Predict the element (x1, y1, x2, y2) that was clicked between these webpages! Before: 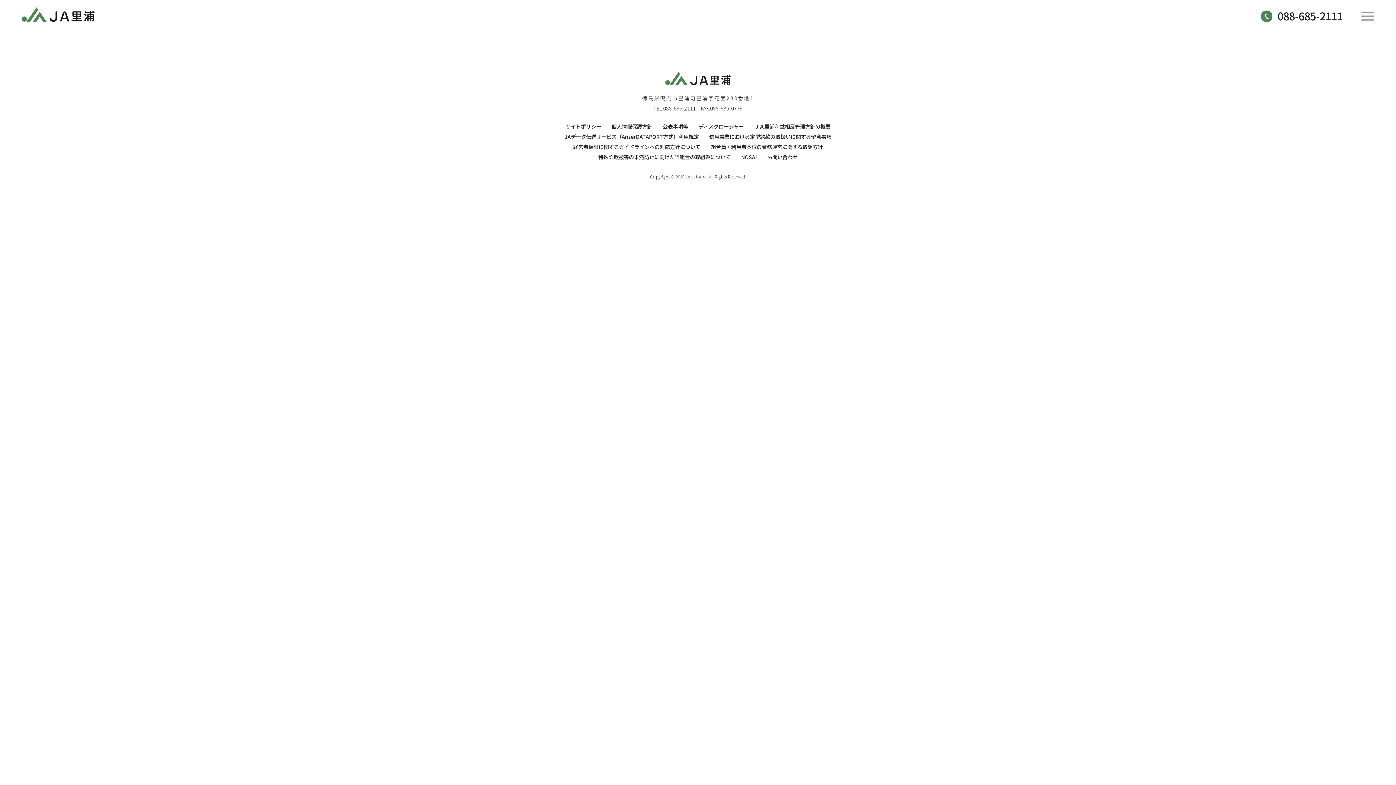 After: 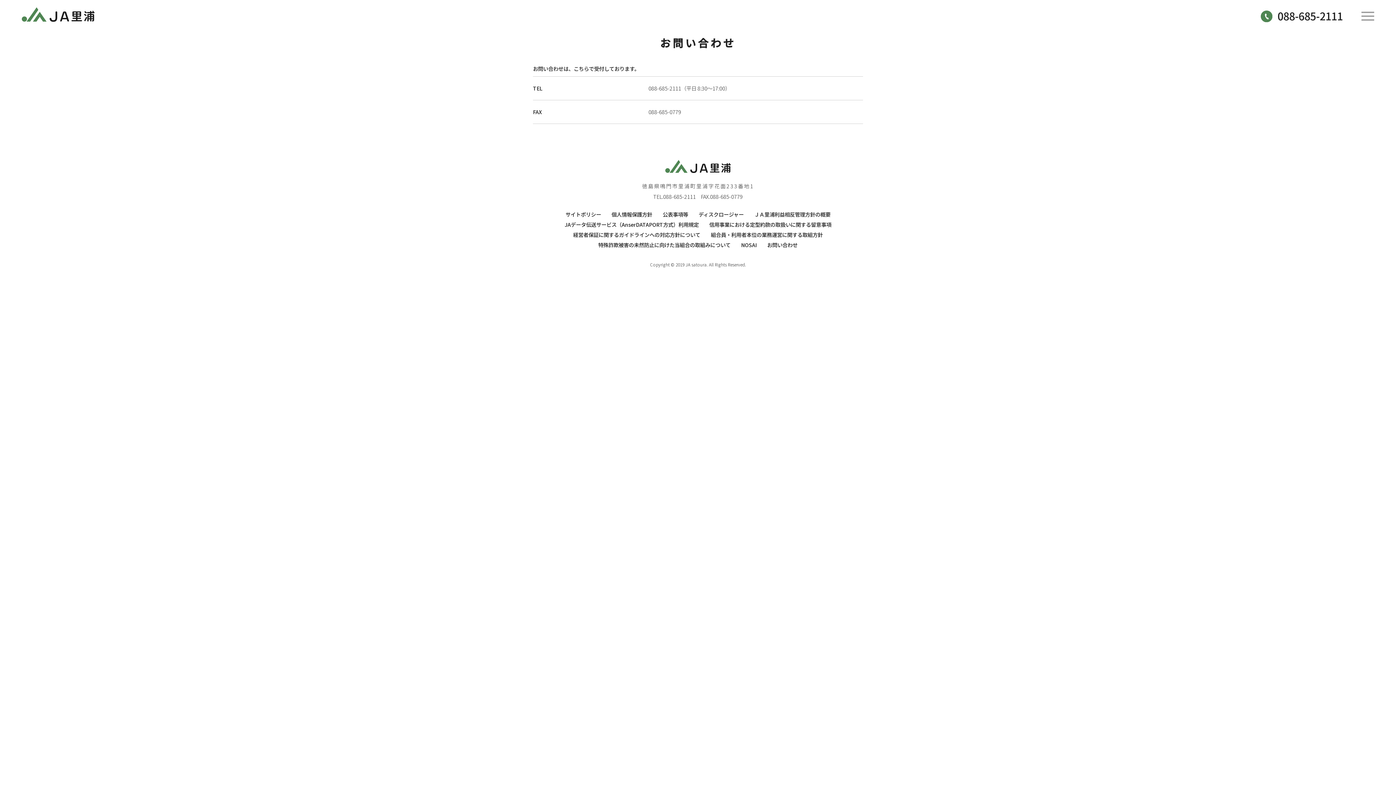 Action: bbox: (767, 153, 797, 160) label: お問い合わせ